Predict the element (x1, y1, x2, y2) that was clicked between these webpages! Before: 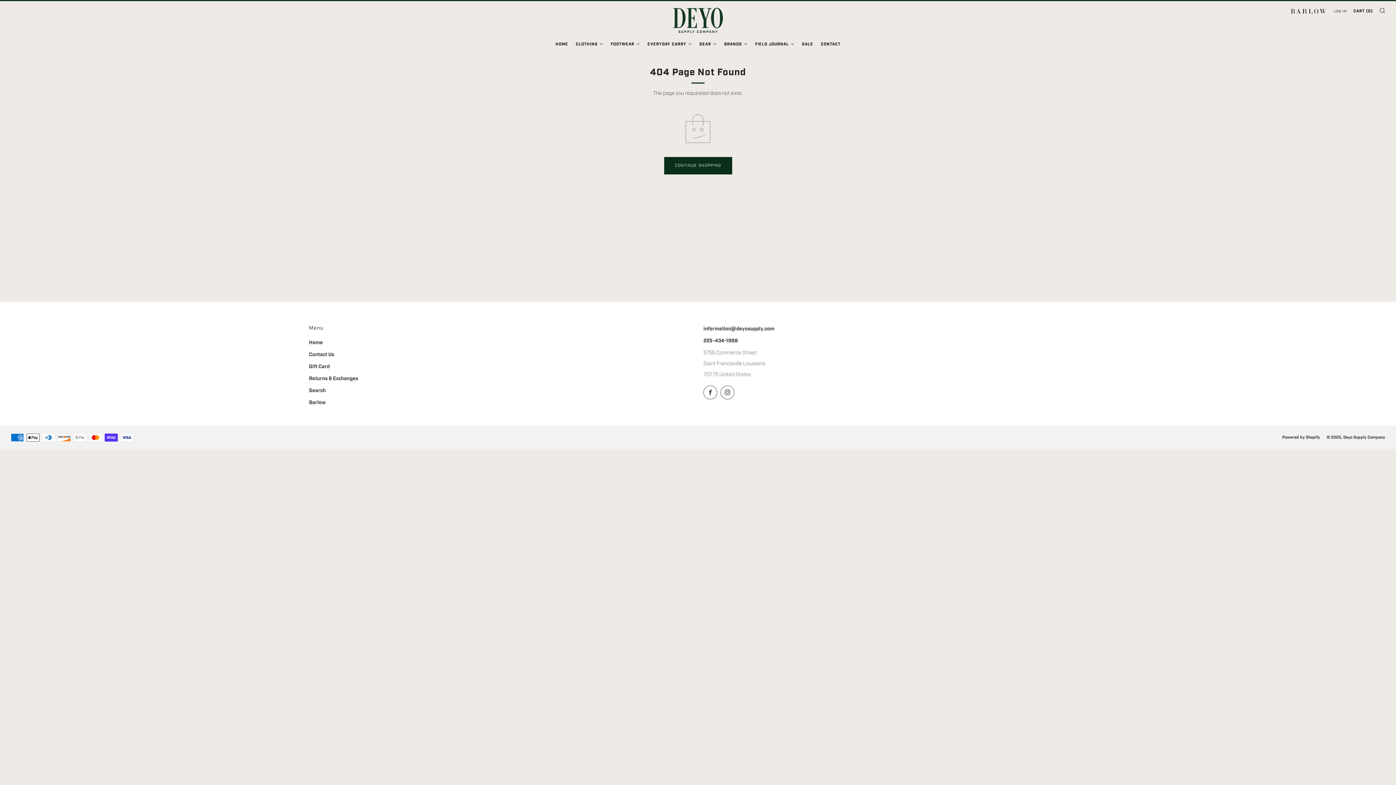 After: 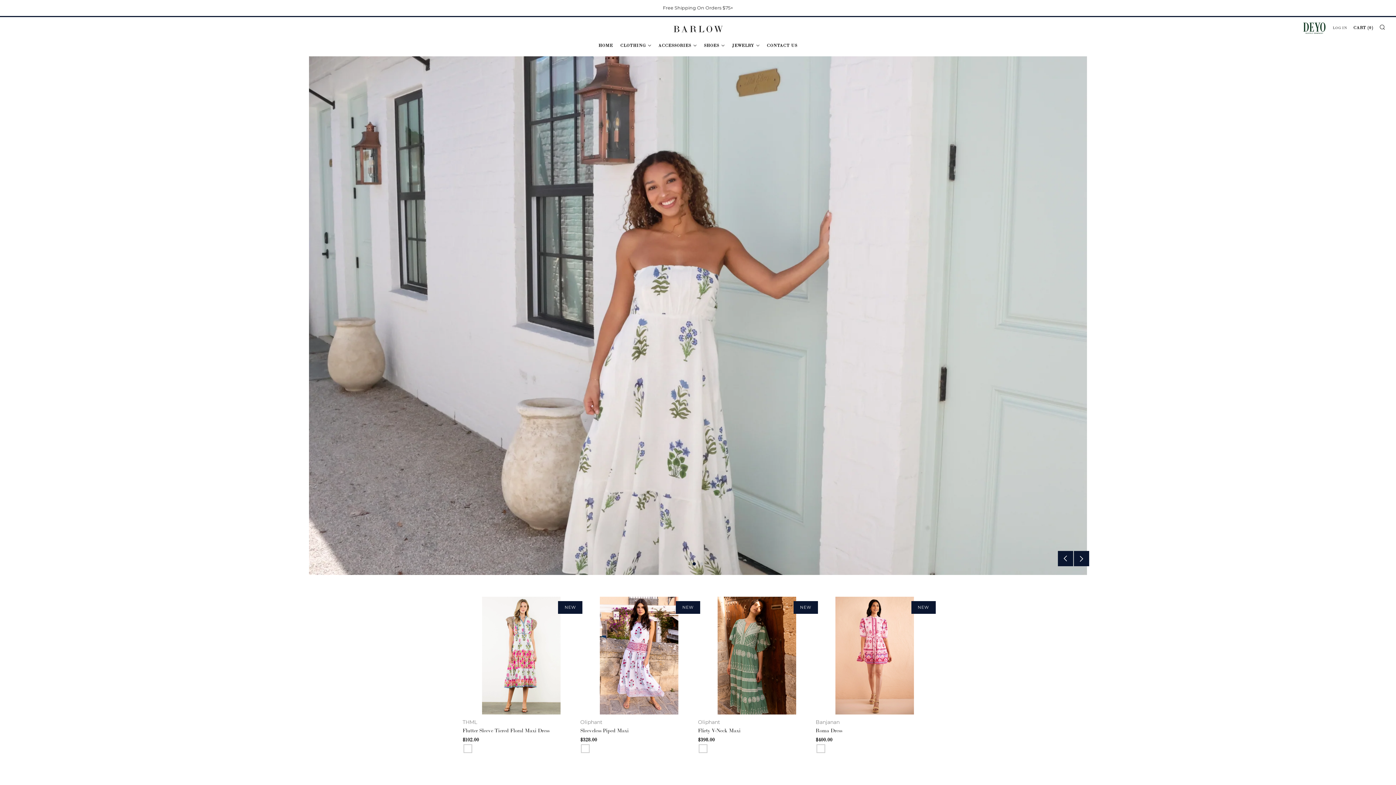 Action: label: Barlow bbox: (309, 399, 325, 406)